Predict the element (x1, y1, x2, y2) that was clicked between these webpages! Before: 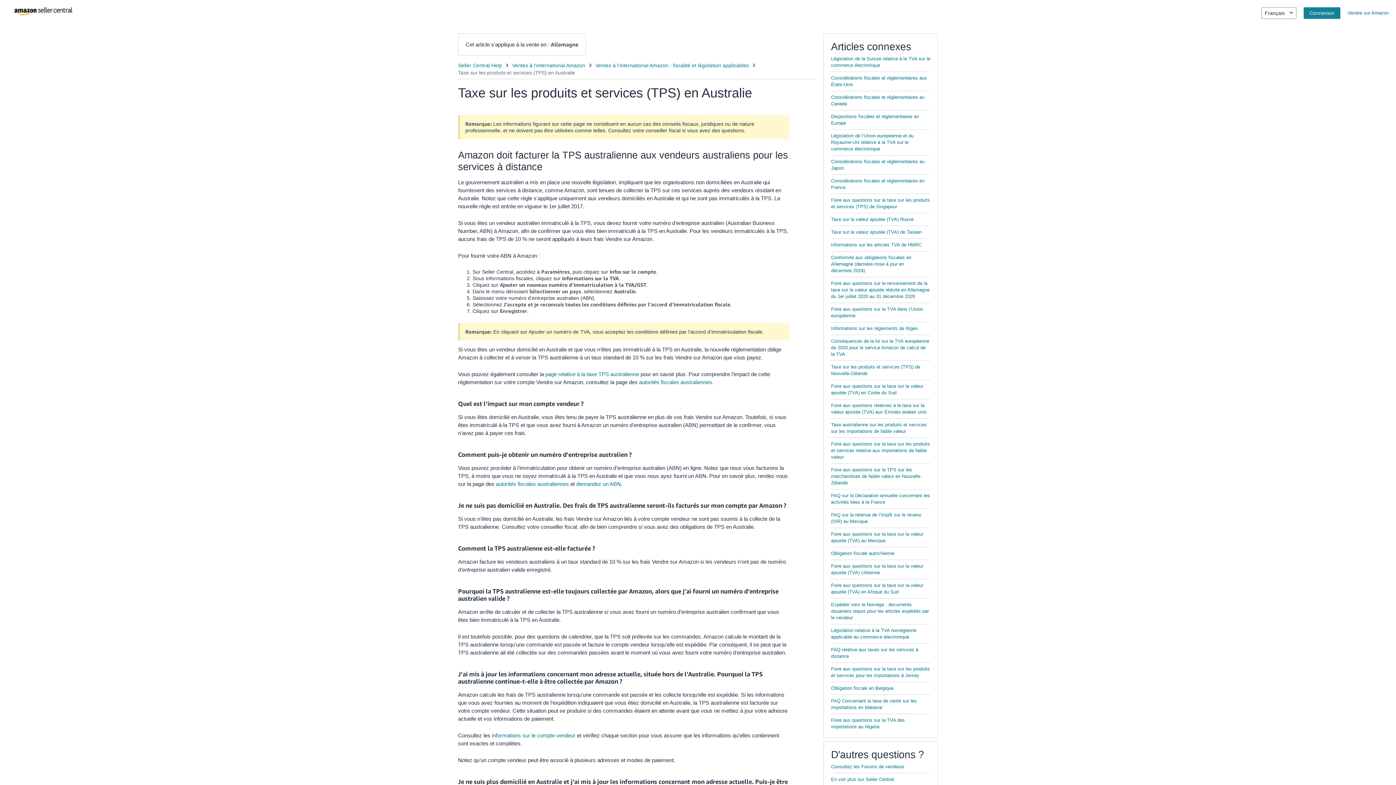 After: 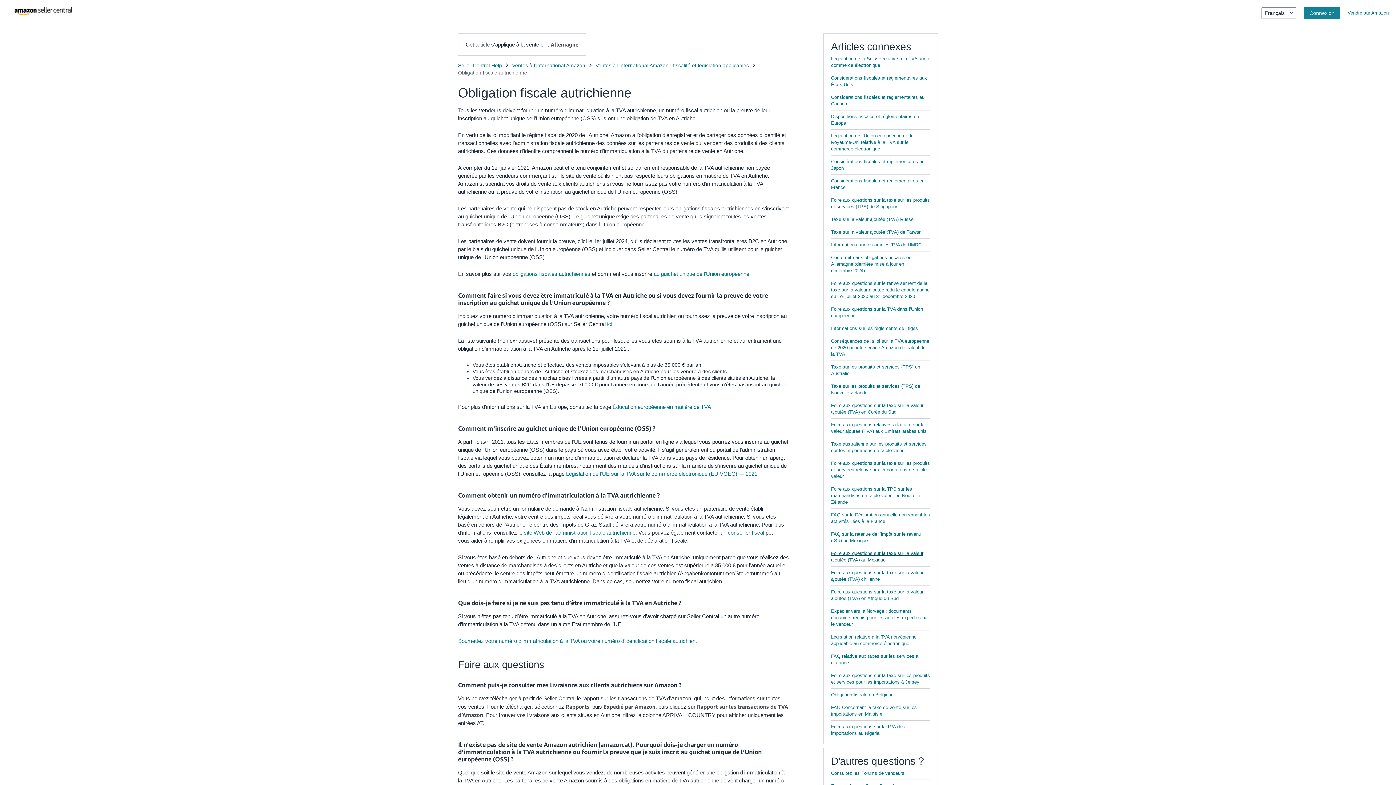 Action: bbox: (831, 550, 897, 556) label: Obligation fiscale autrichienne  